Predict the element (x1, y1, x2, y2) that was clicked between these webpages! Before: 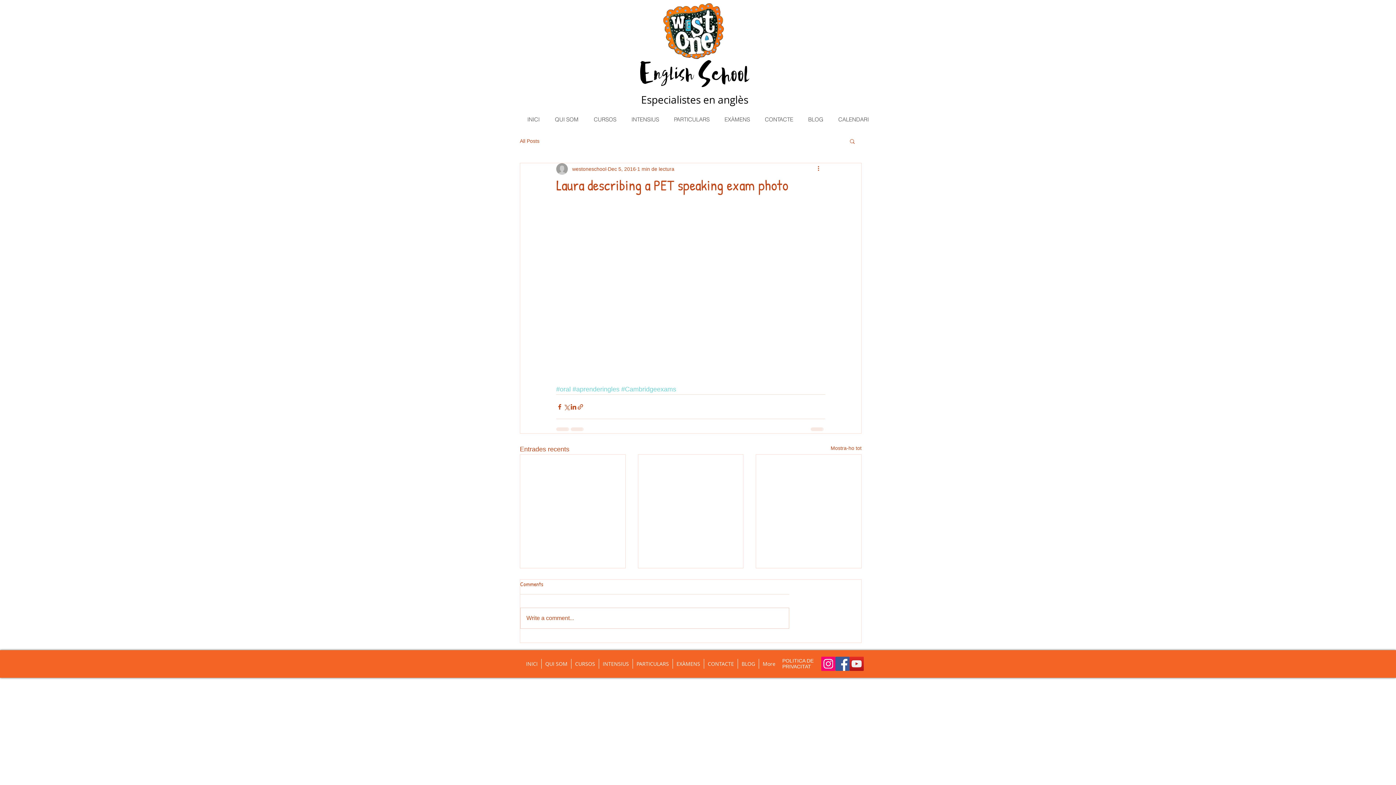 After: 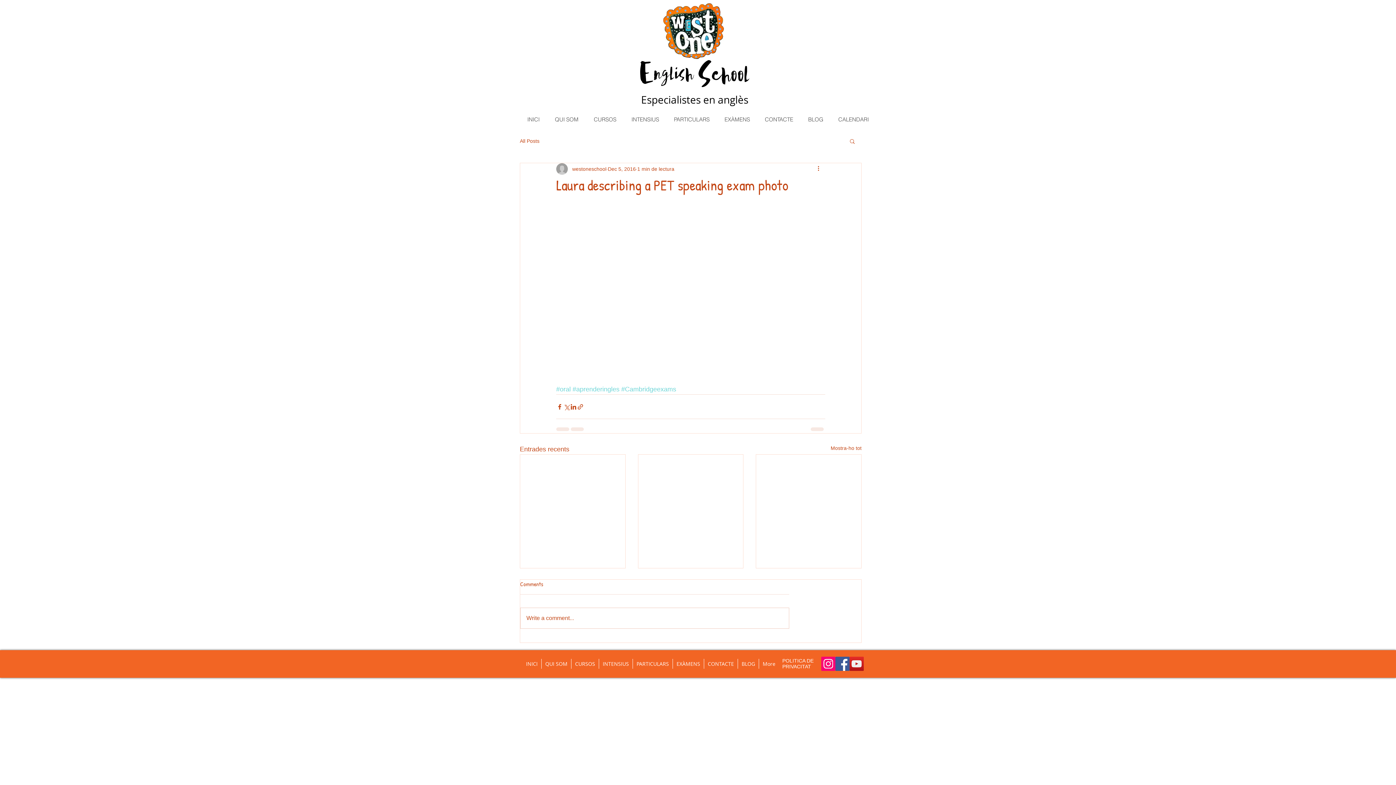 Action: label: Facebook Social Icon bbox: (835, 656, 849, 671)